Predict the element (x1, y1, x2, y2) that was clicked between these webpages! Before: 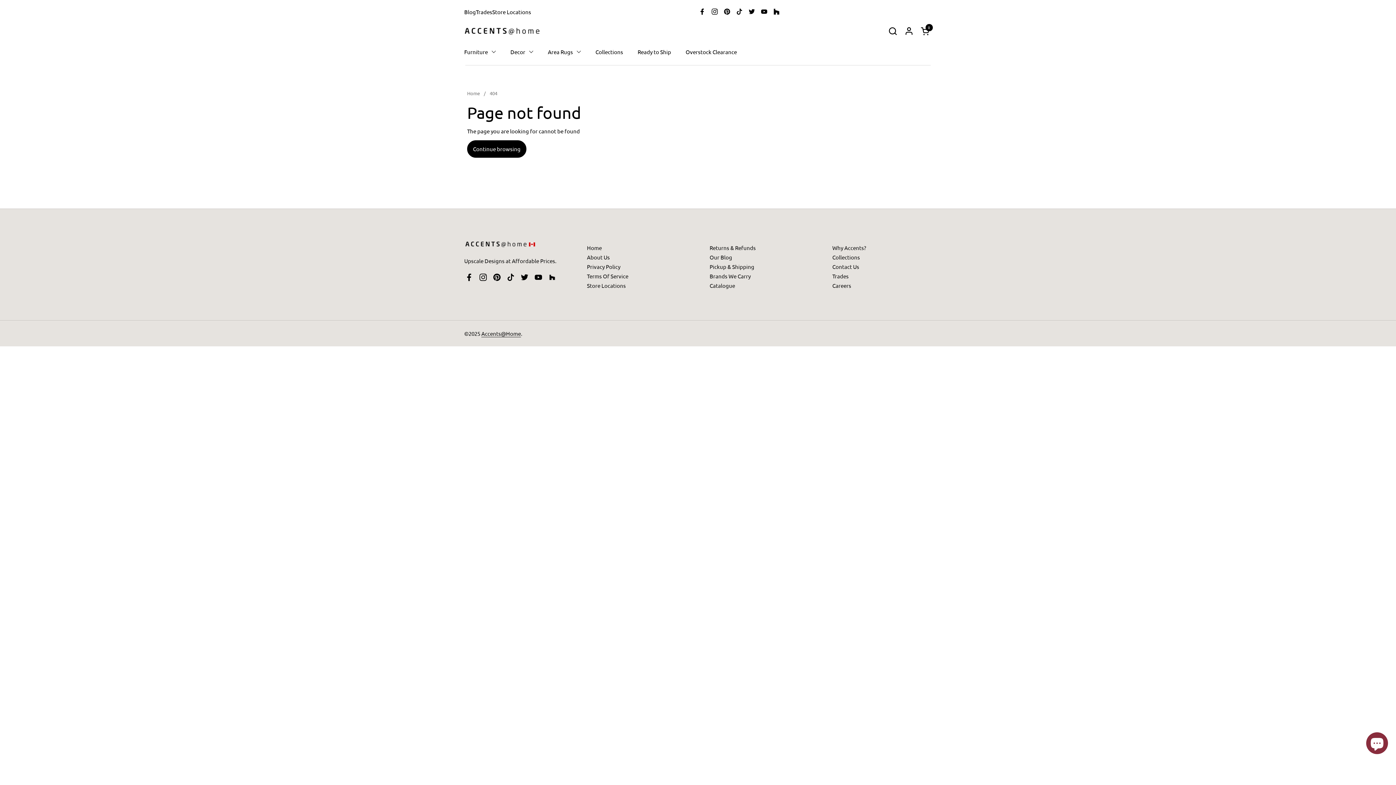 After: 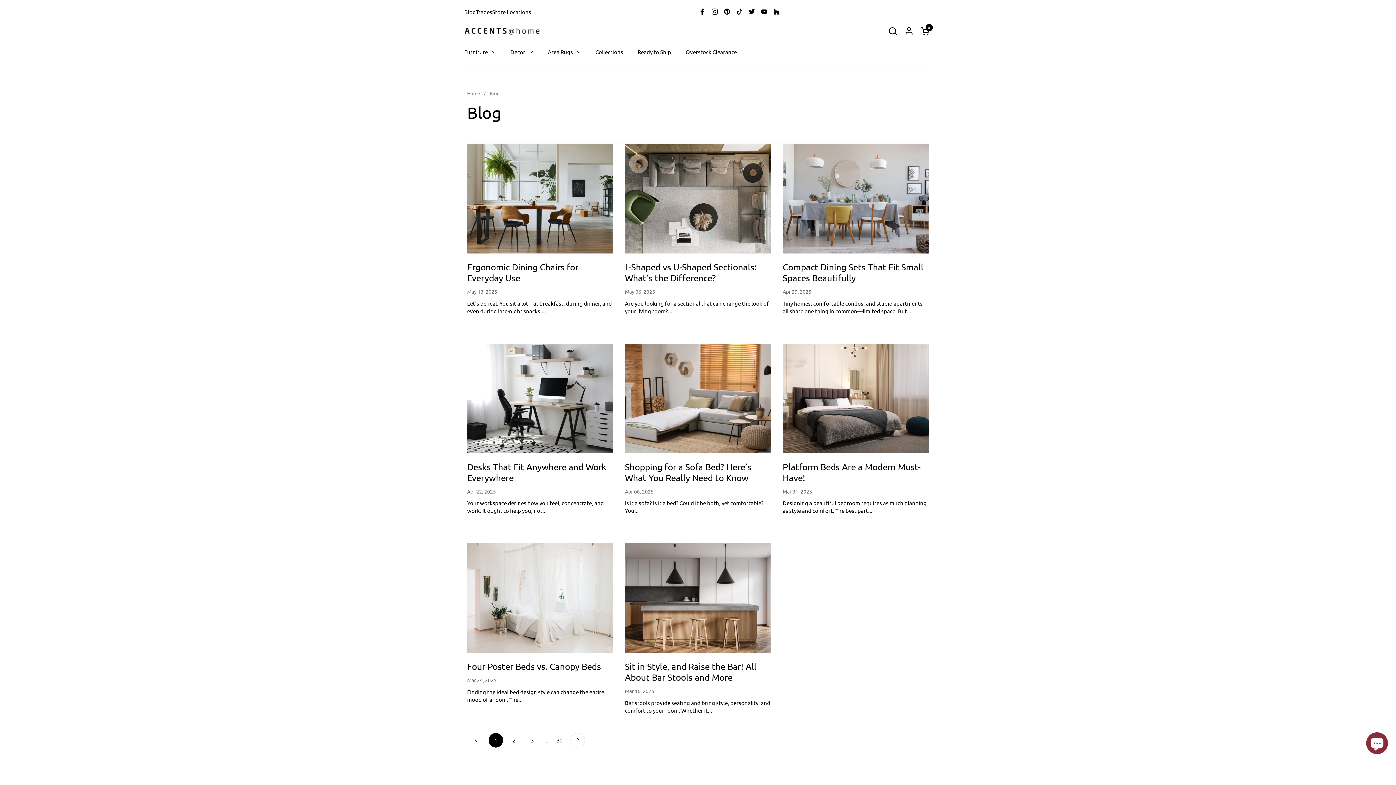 Action: bbox: (464, 8, 476, 15) label: Blog